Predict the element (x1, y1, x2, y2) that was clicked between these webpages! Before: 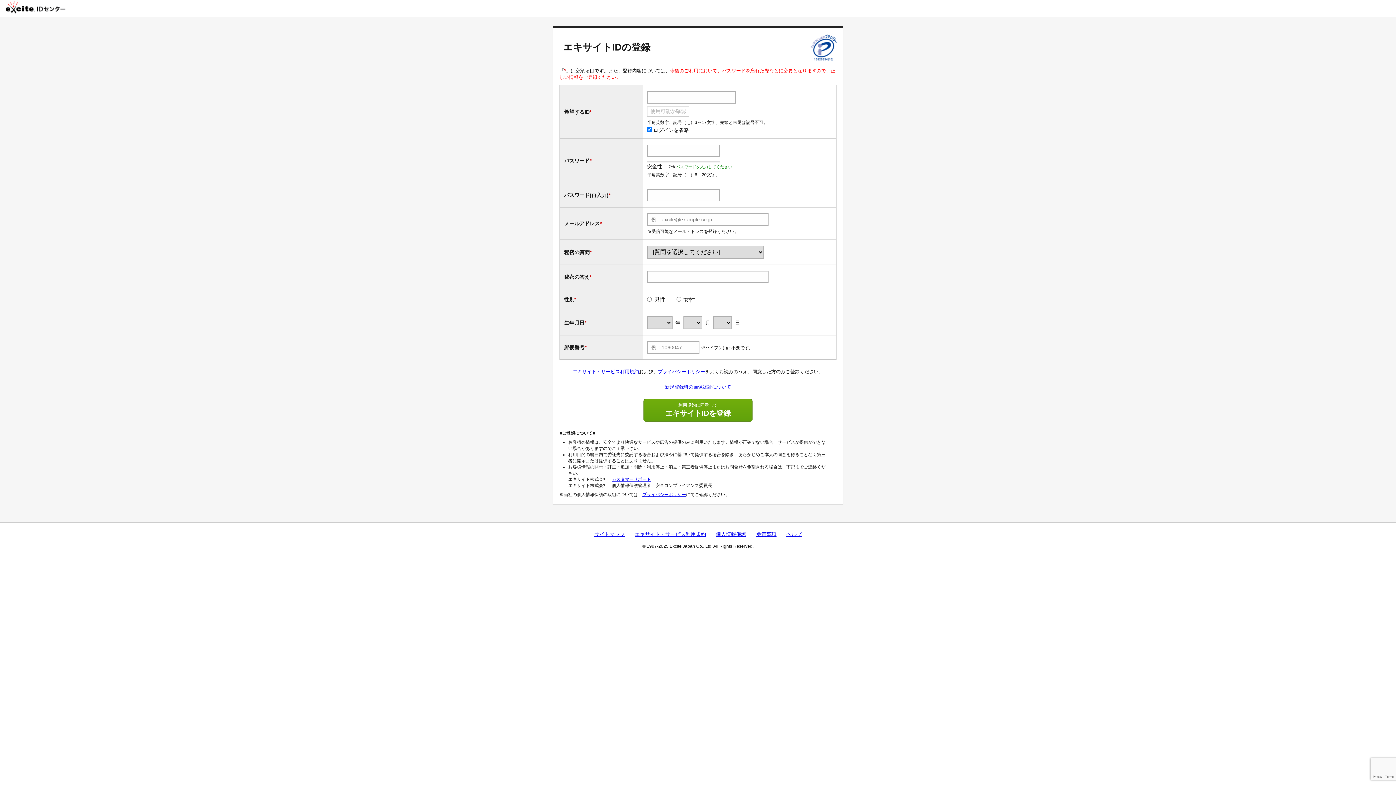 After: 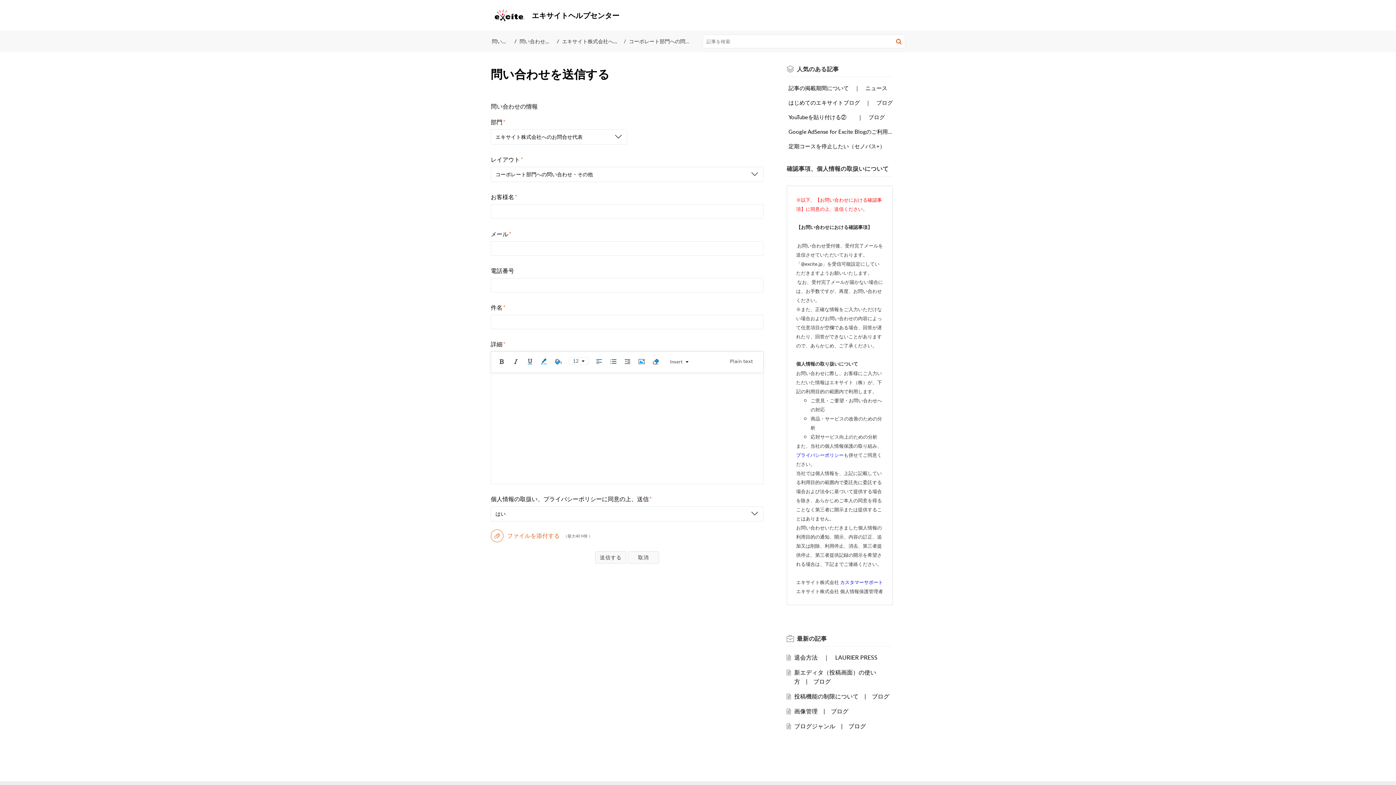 Action: label: ヘルプ bbox: (786, 531, 801, 537)